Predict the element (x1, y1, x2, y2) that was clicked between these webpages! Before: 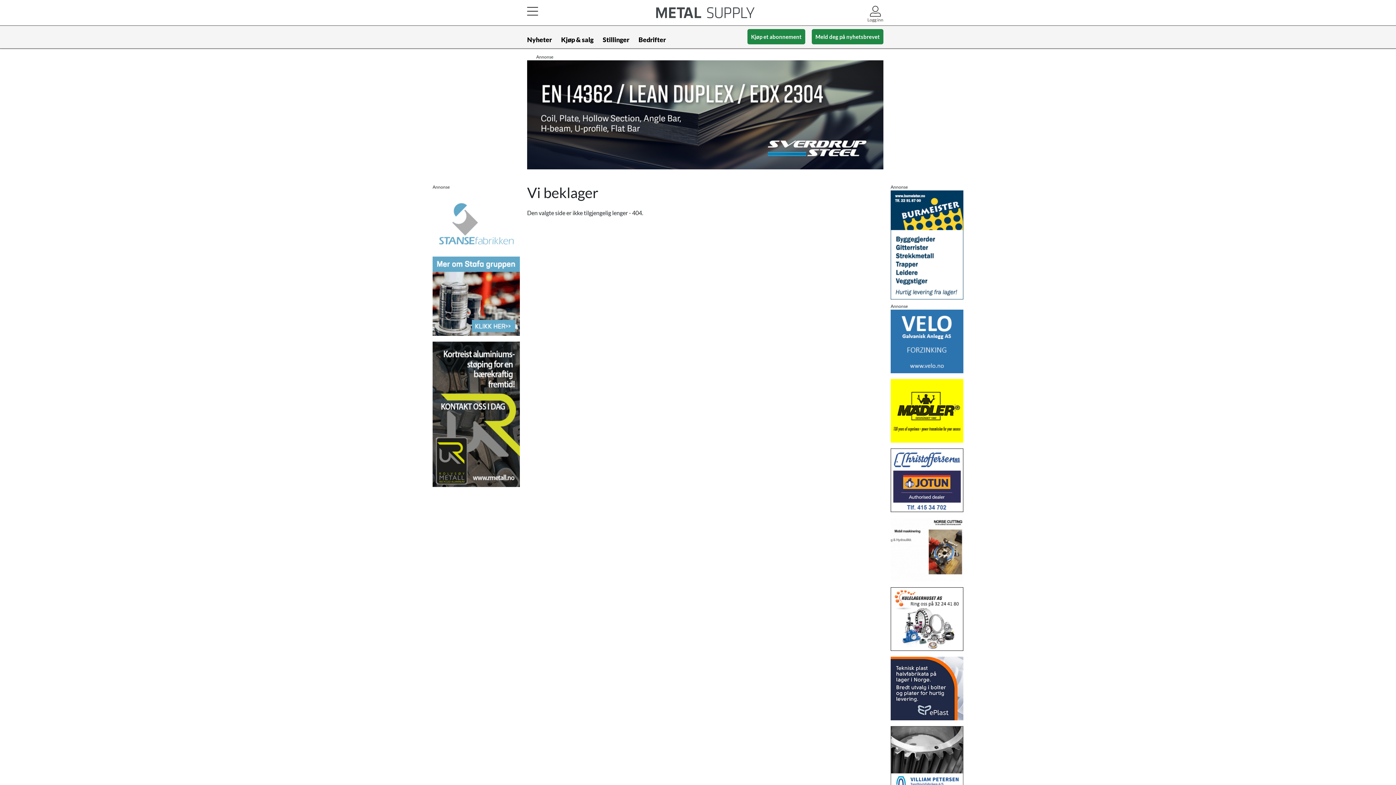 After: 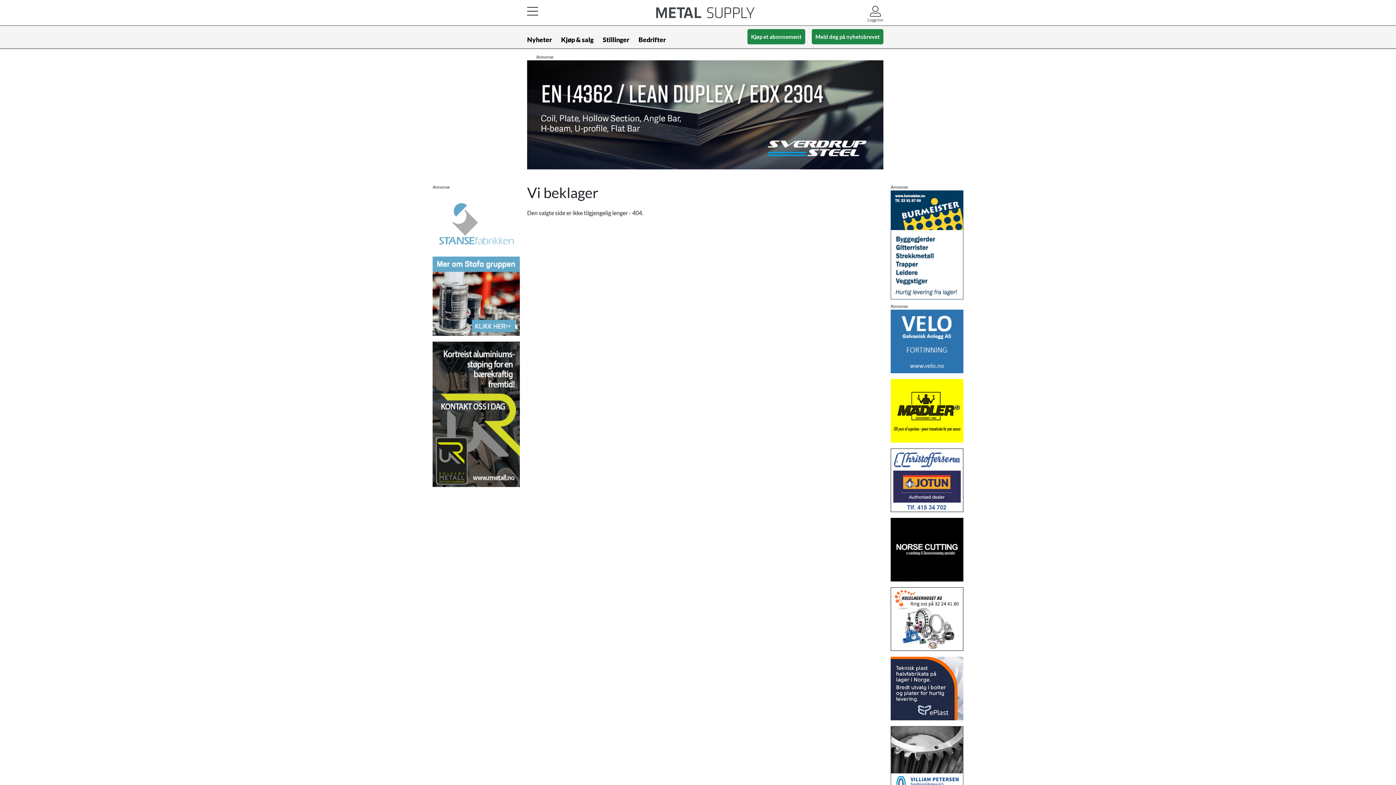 Action: bbox: (432, 341, 520, 487)